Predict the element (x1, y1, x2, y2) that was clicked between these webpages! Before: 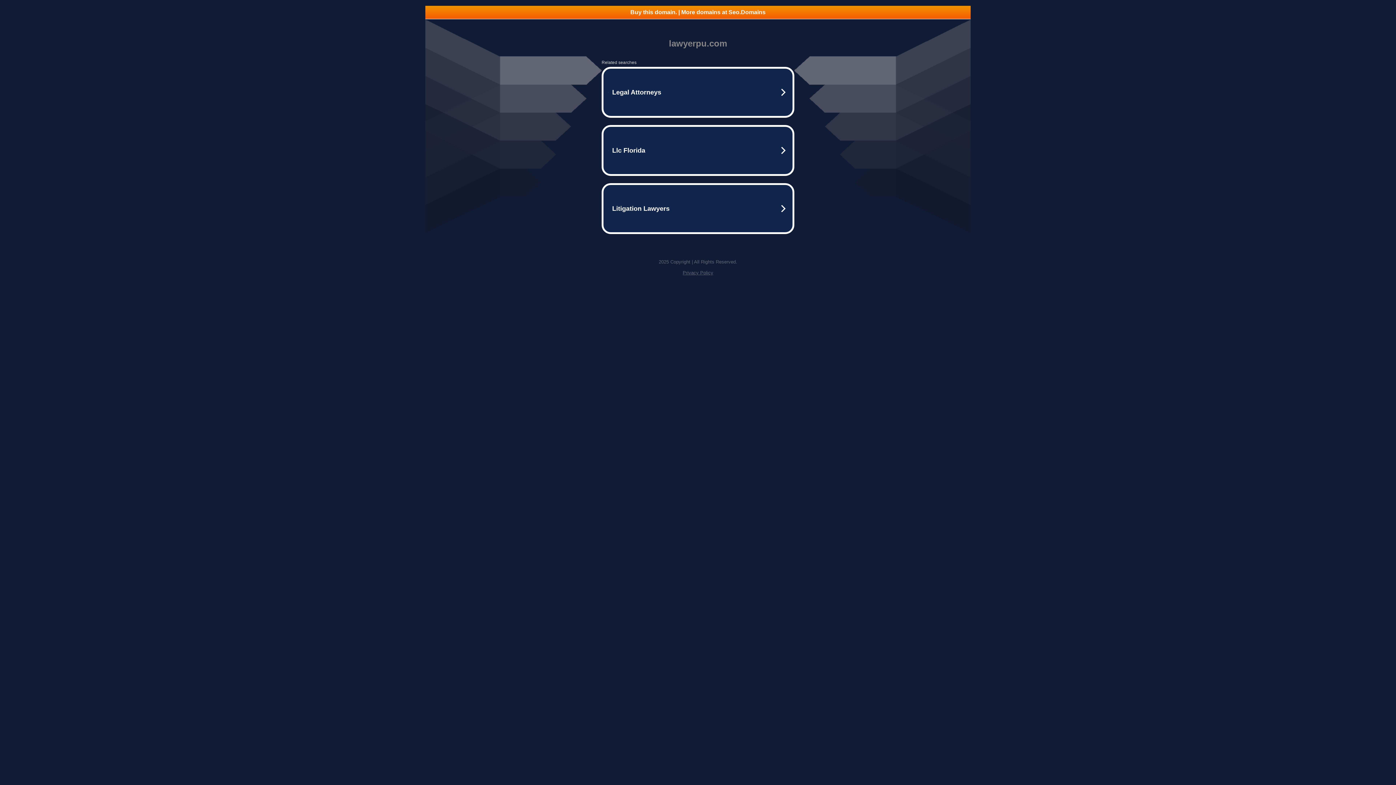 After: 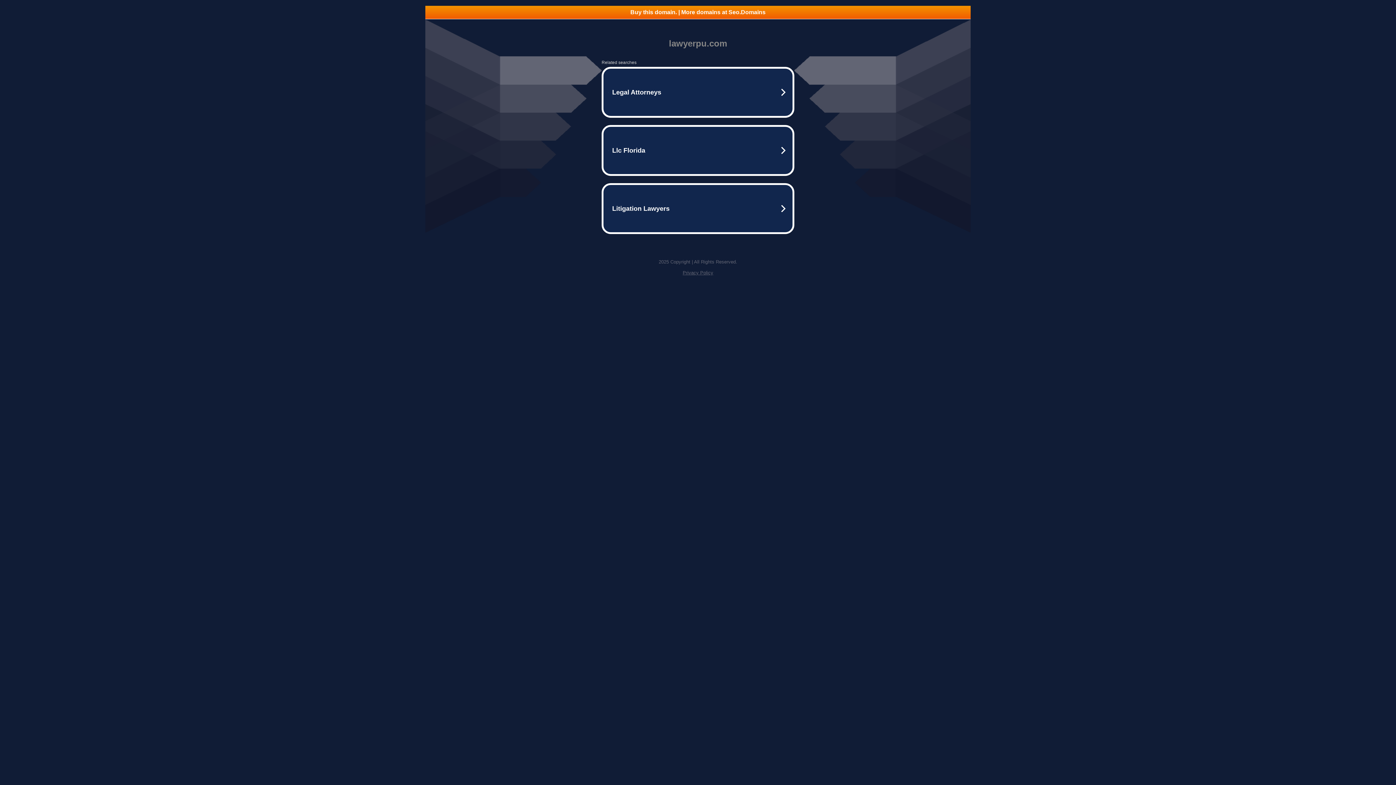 Action: label: Privacy Policy bbox: (682, 270, 713, 275)